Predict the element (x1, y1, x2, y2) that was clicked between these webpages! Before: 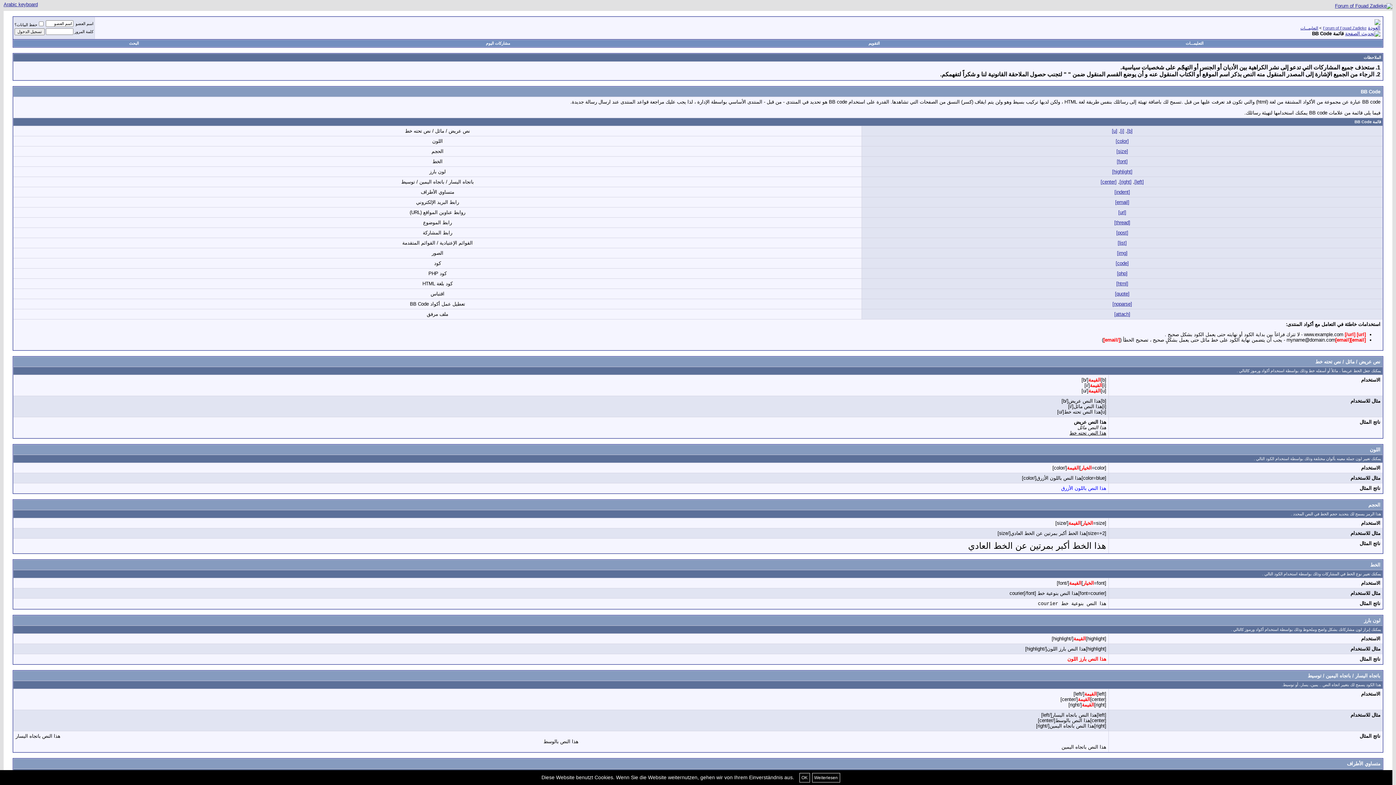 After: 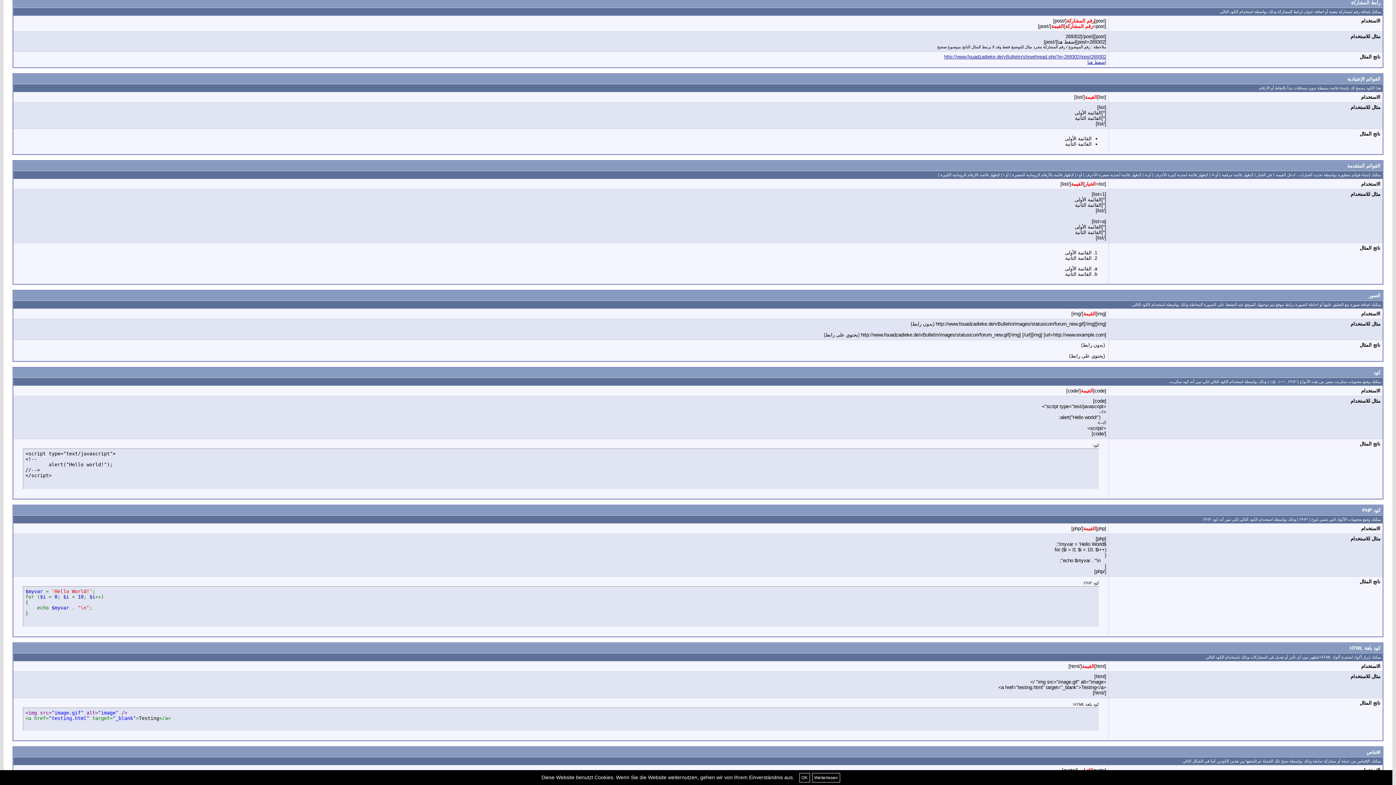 Action: label: [post] bbox: (1116, 230, 1128, 235)